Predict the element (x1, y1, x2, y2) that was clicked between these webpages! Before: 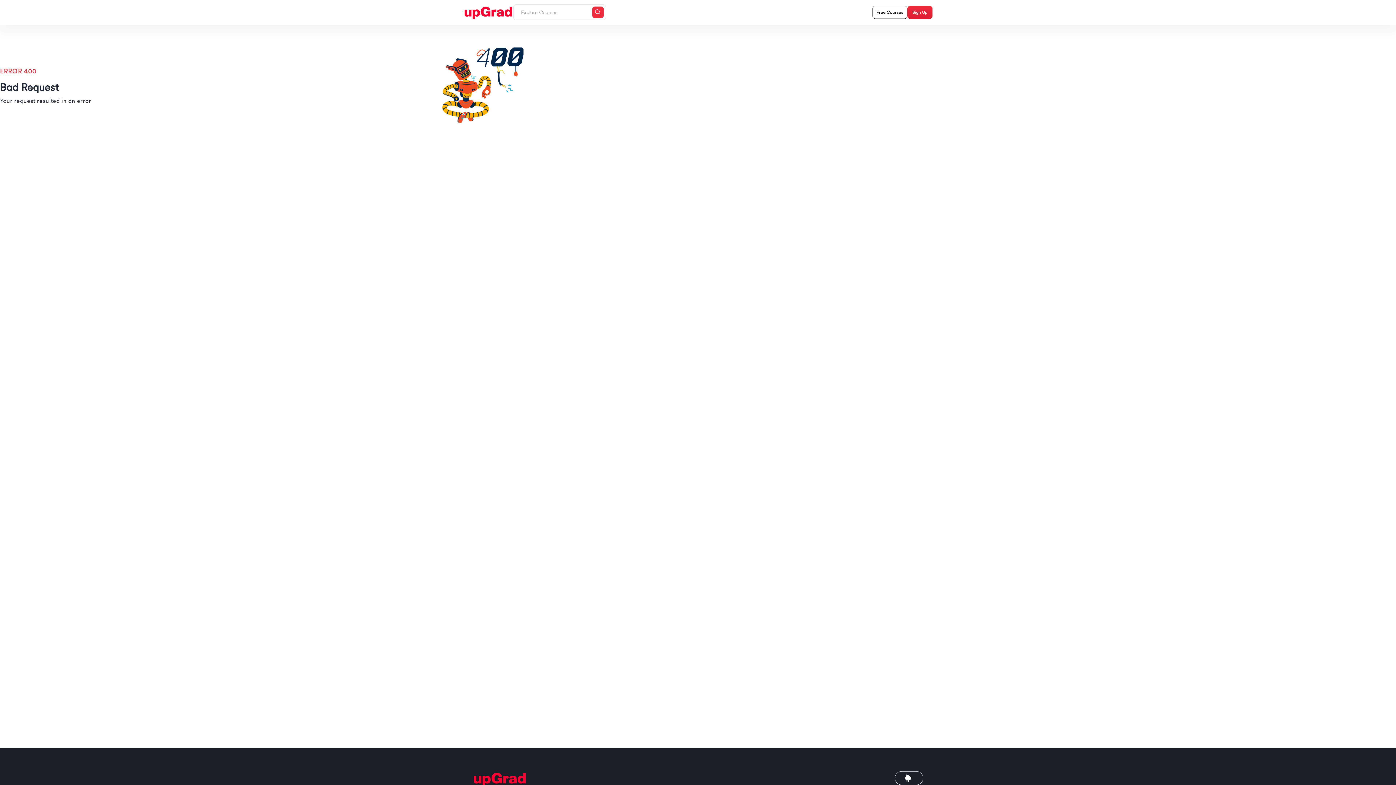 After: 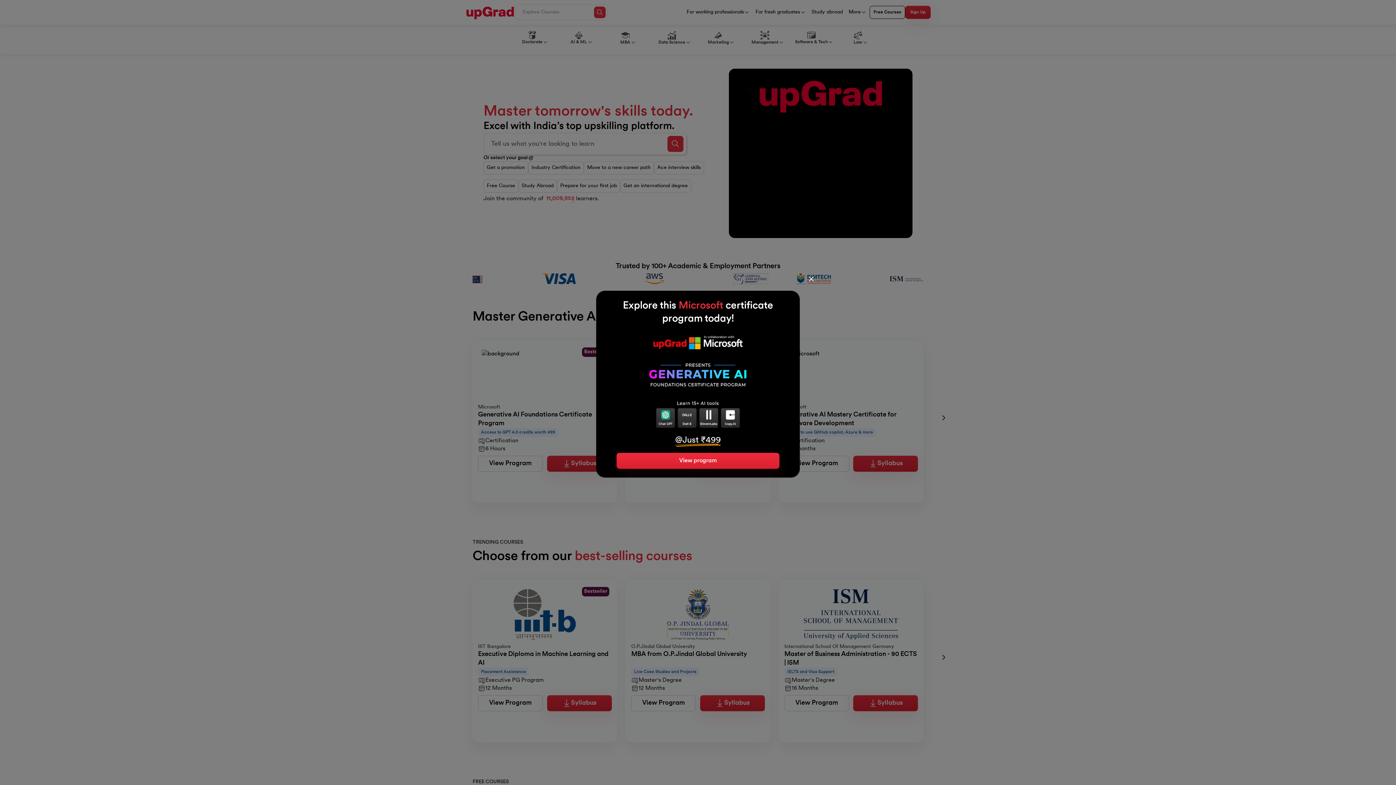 Action: bbox: (463, 5, 513, 19)